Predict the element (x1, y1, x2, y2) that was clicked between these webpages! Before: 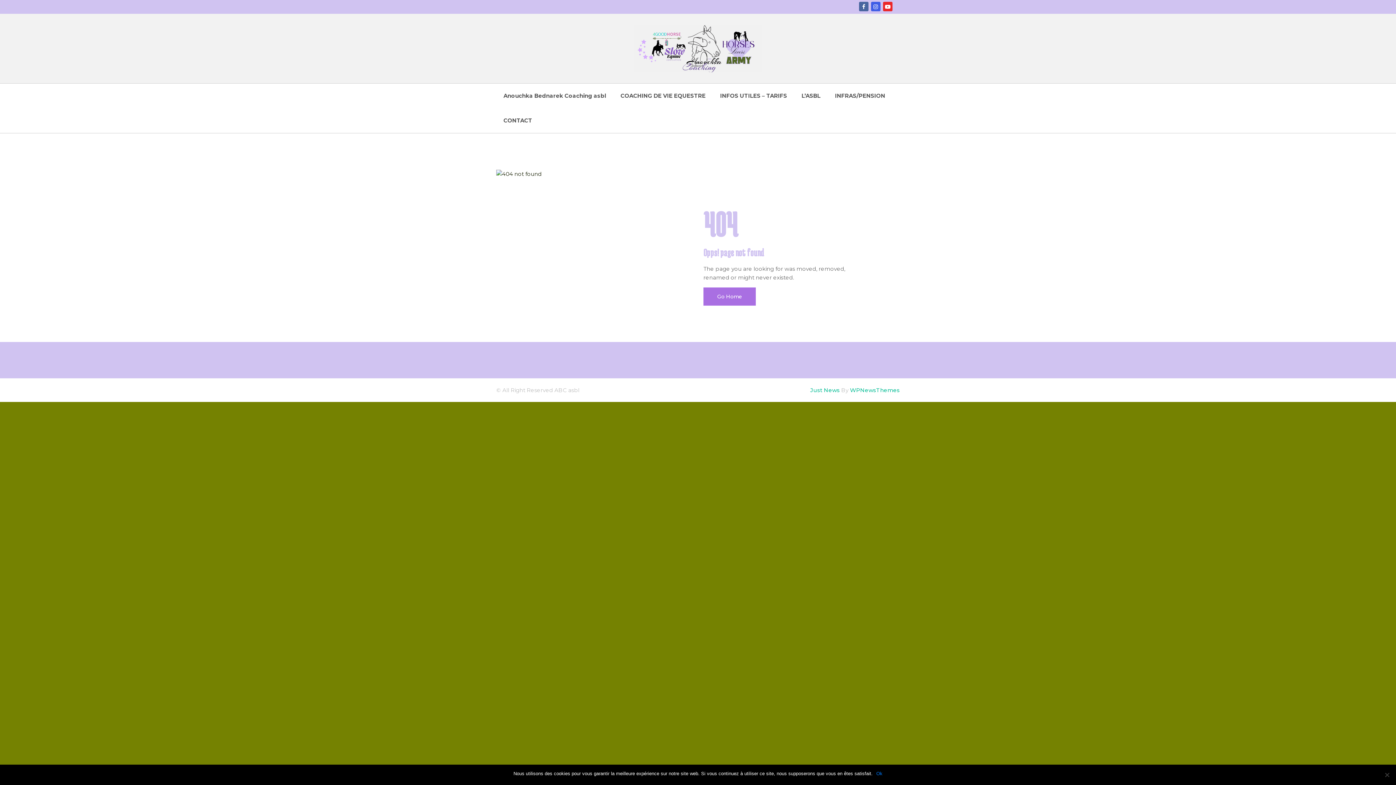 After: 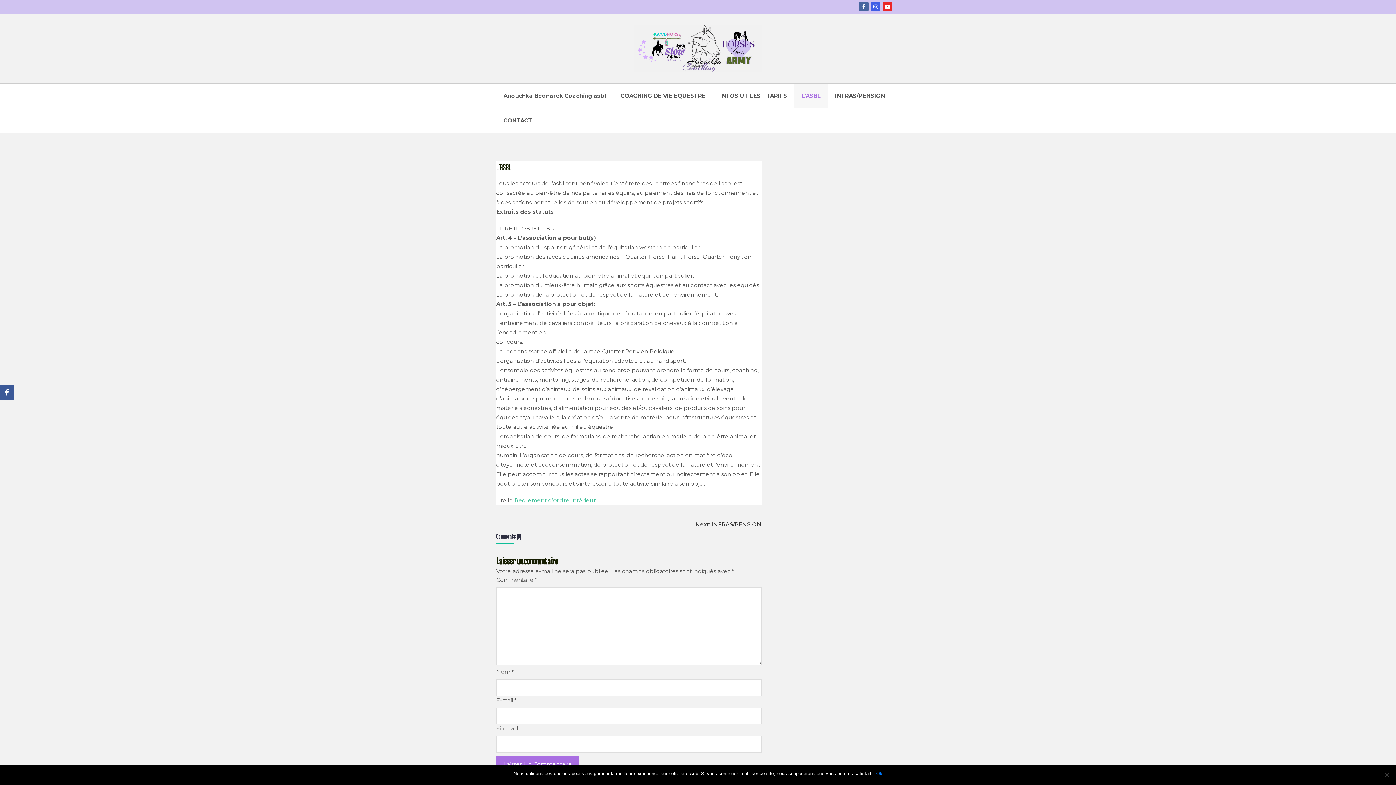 Action: label: L’ASBL bbox: (794, 83, 828, 108)